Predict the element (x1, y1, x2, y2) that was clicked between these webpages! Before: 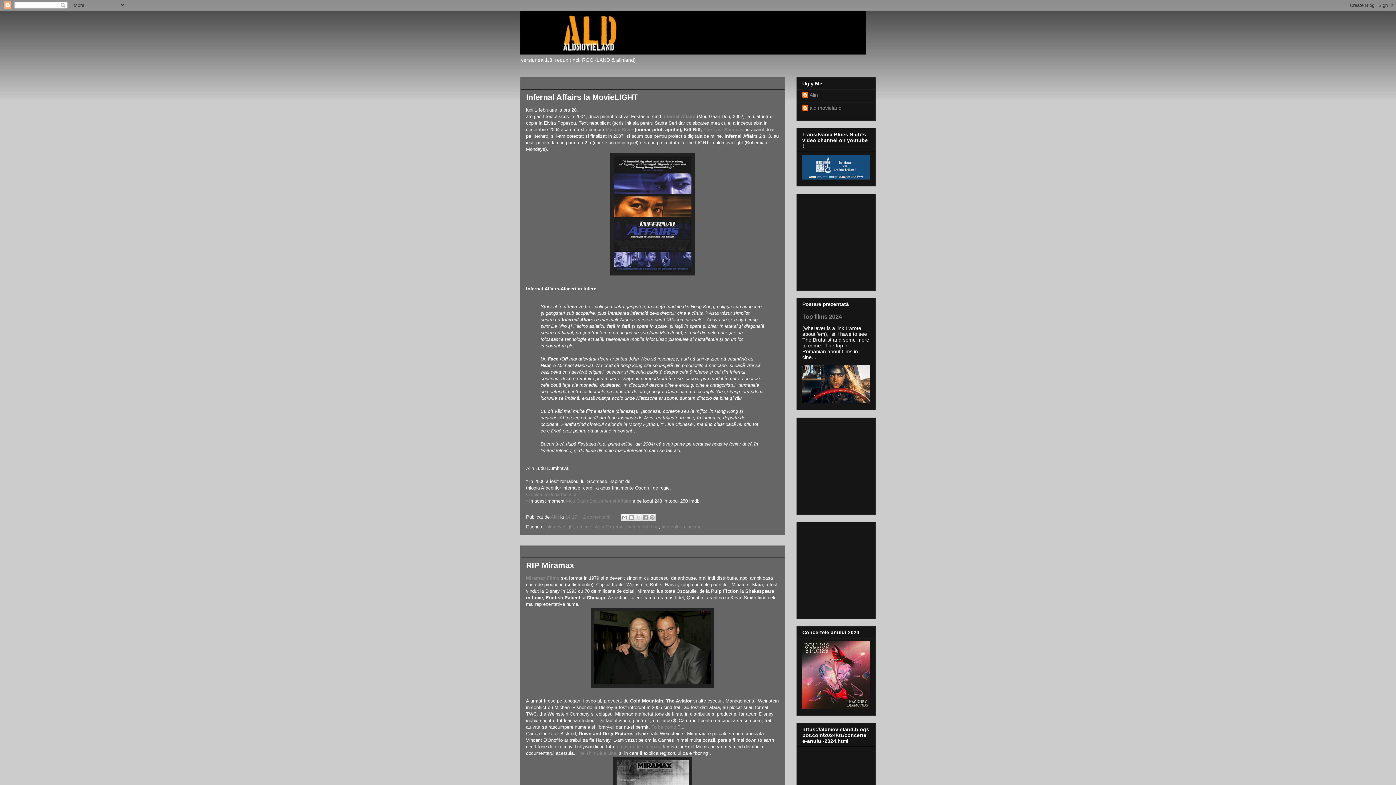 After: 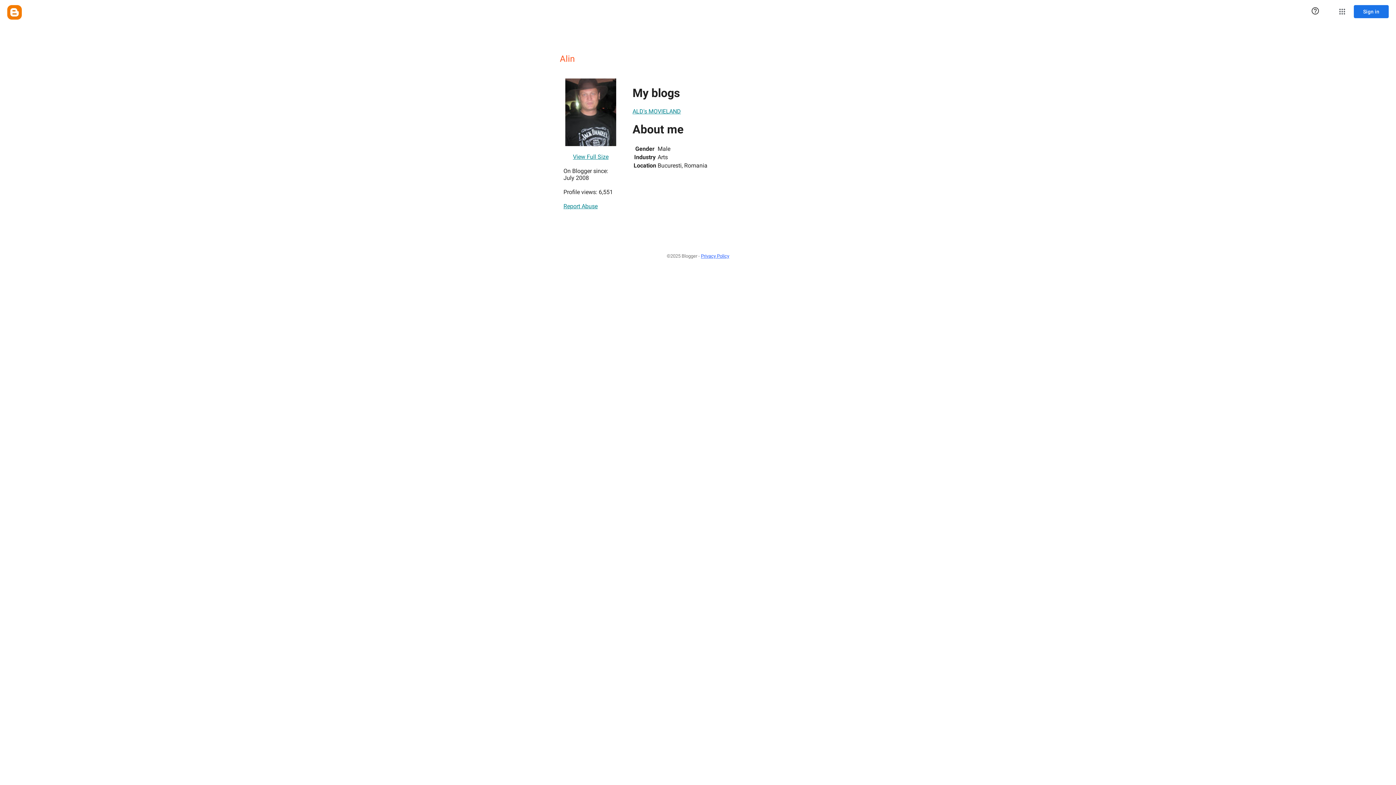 Action: bbox: (550, 514, 560, 520) label: Alin 